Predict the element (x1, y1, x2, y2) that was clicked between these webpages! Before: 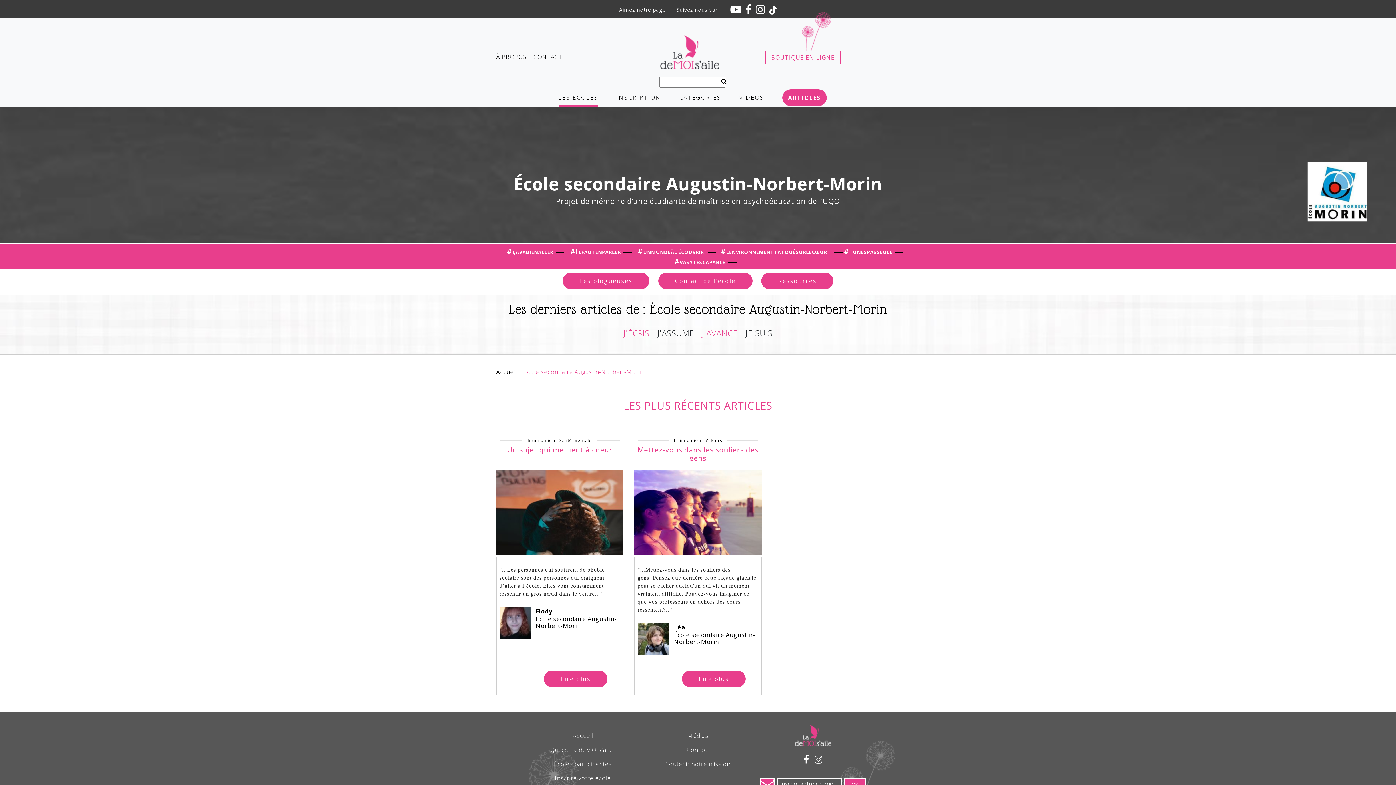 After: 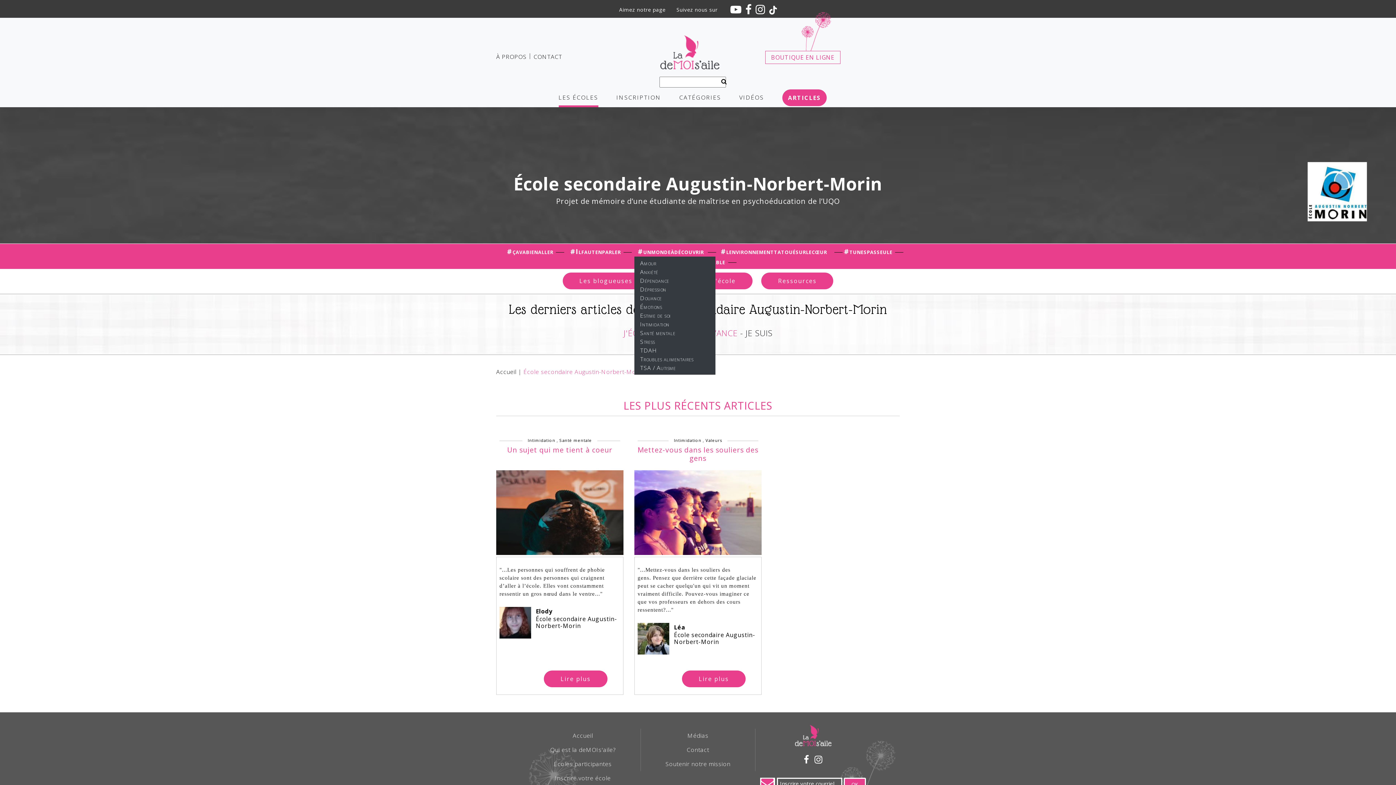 Action: label: #unmondeàdécouvrir bbox: (638, 246, 704, 256)